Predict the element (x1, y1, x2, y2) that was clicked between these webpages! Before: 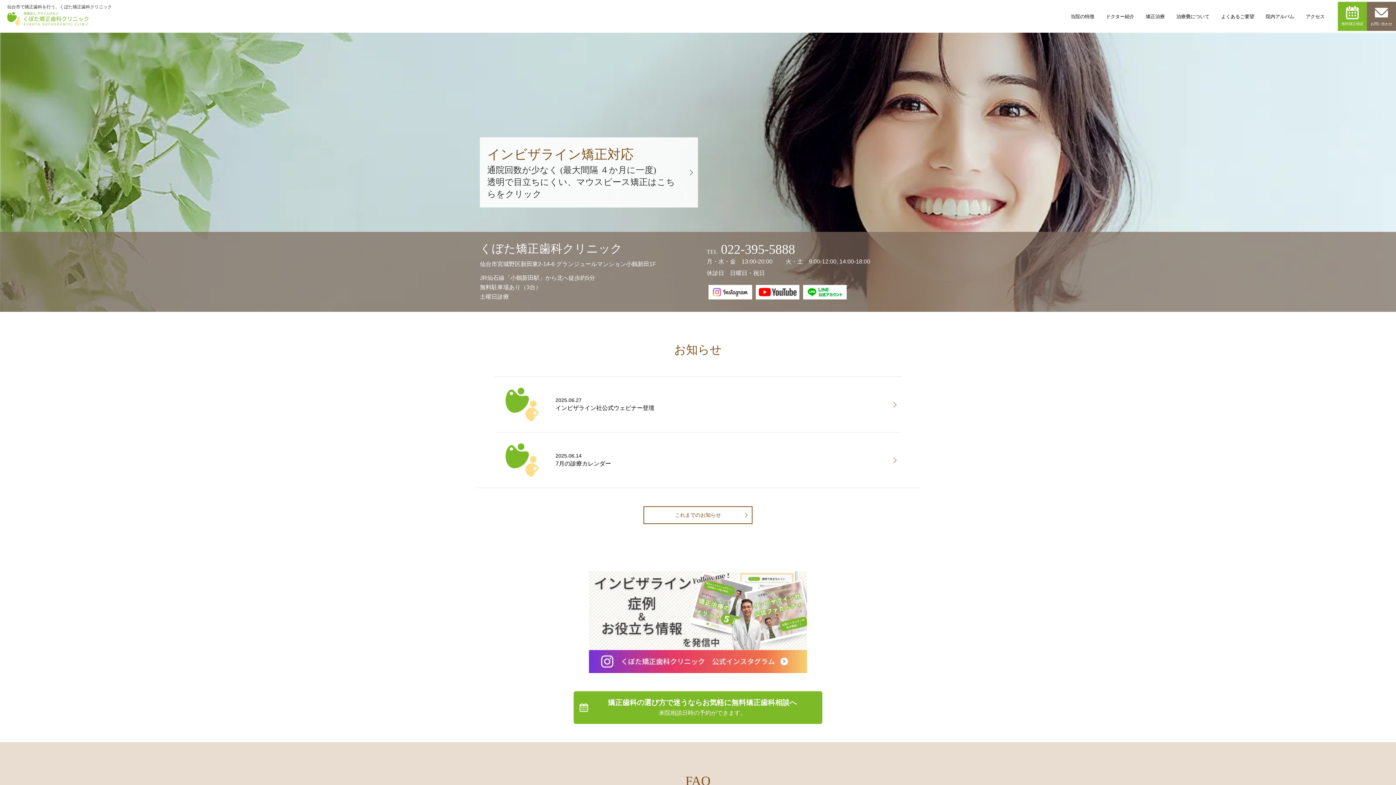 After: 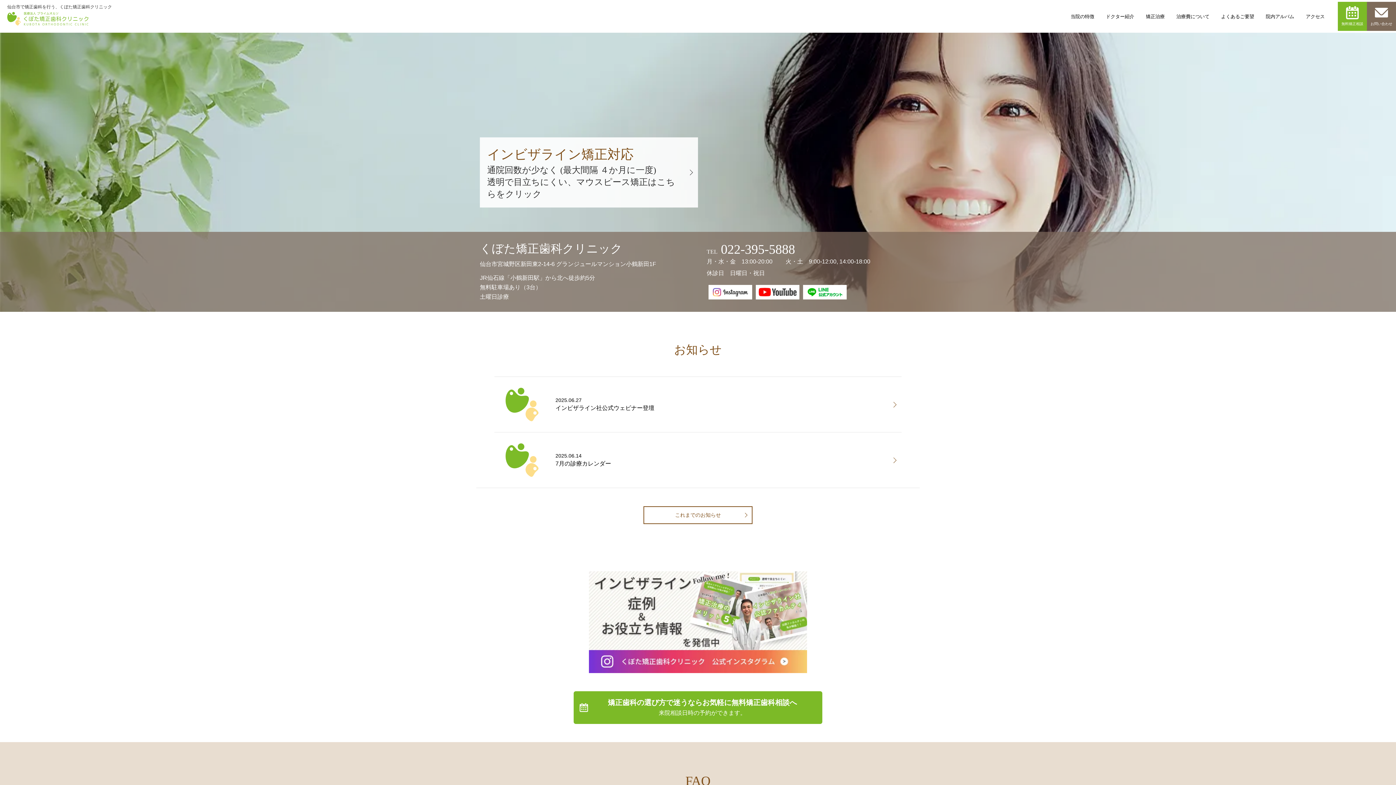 Action: bbox: (708, 285, 752, 299)